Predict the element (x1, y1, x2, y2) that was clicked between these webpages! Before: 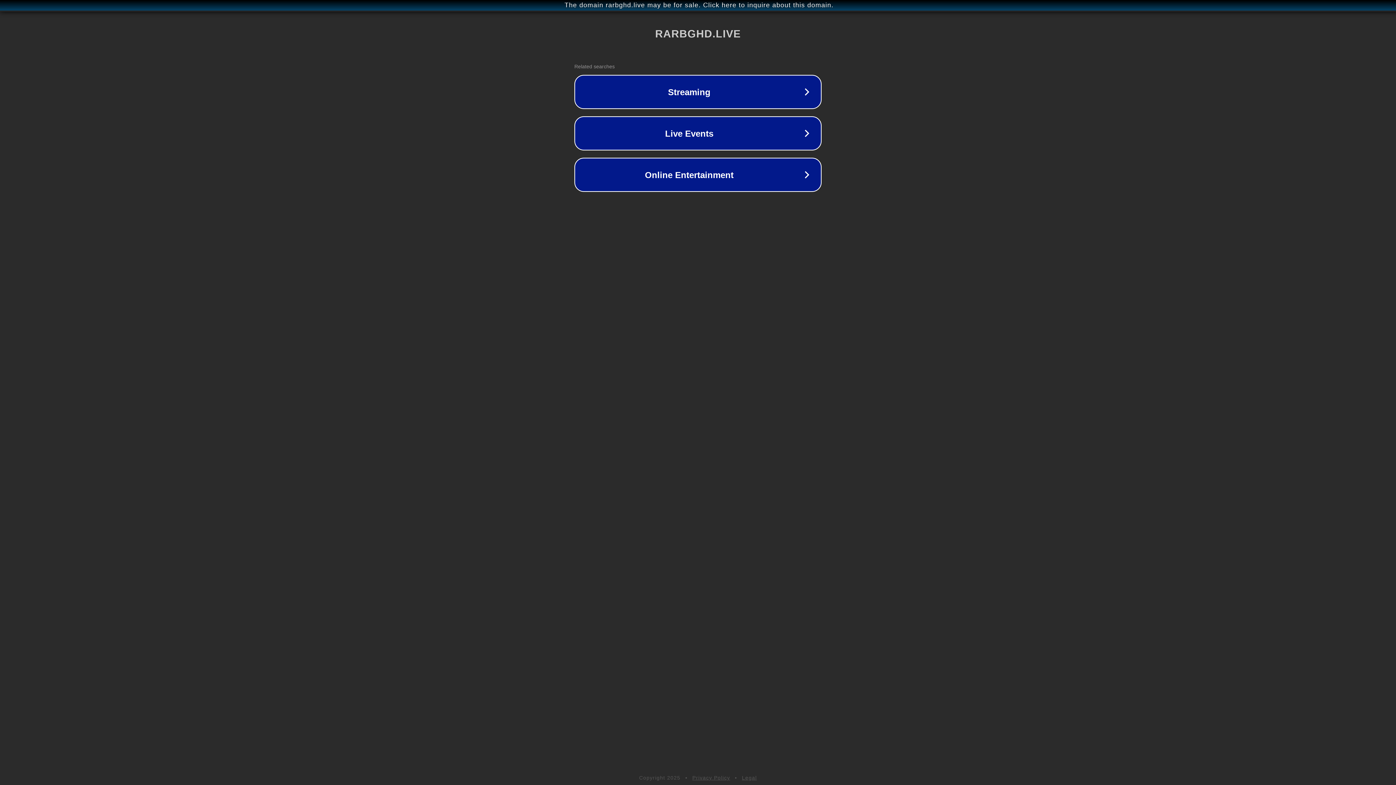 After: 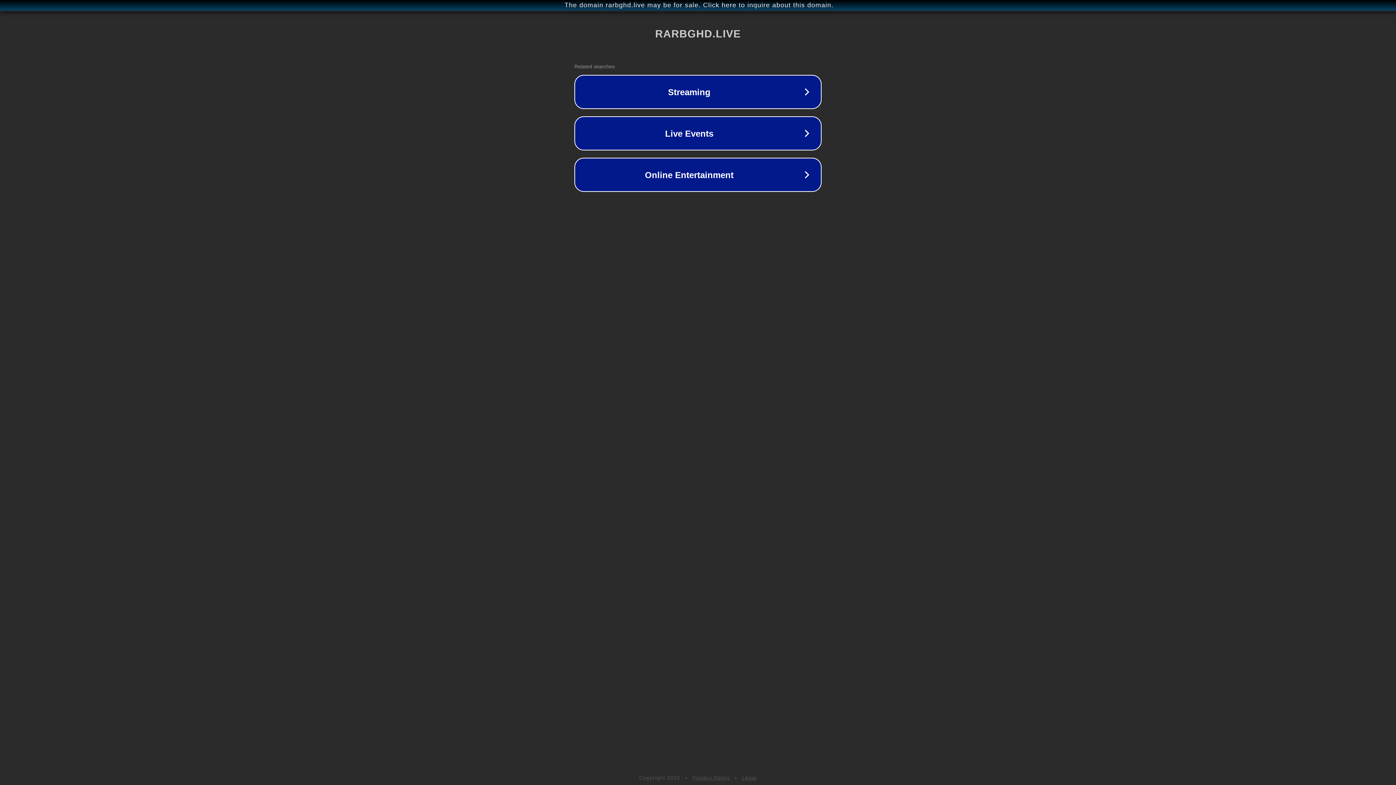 Action: bbox: (692, 775, 730, 781) label: Privacy Policy